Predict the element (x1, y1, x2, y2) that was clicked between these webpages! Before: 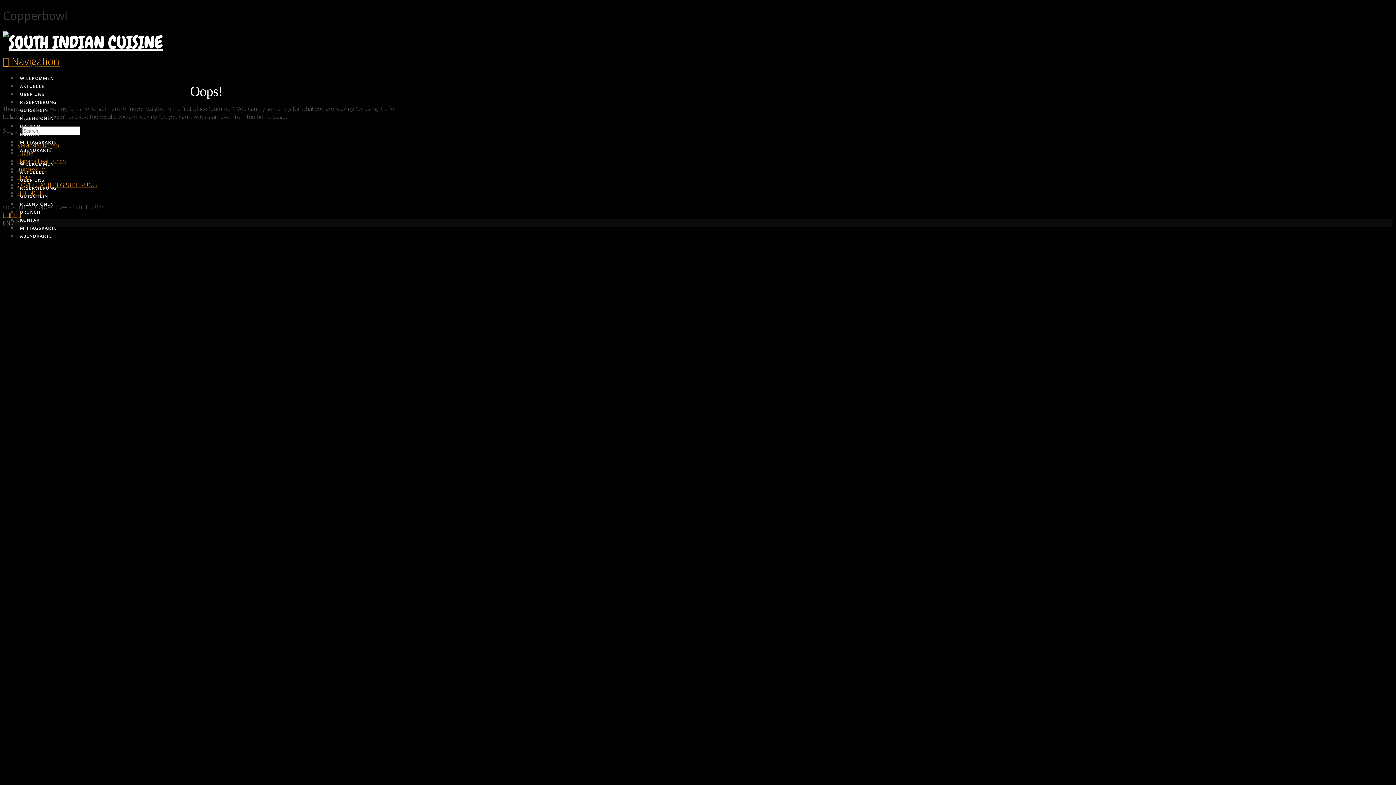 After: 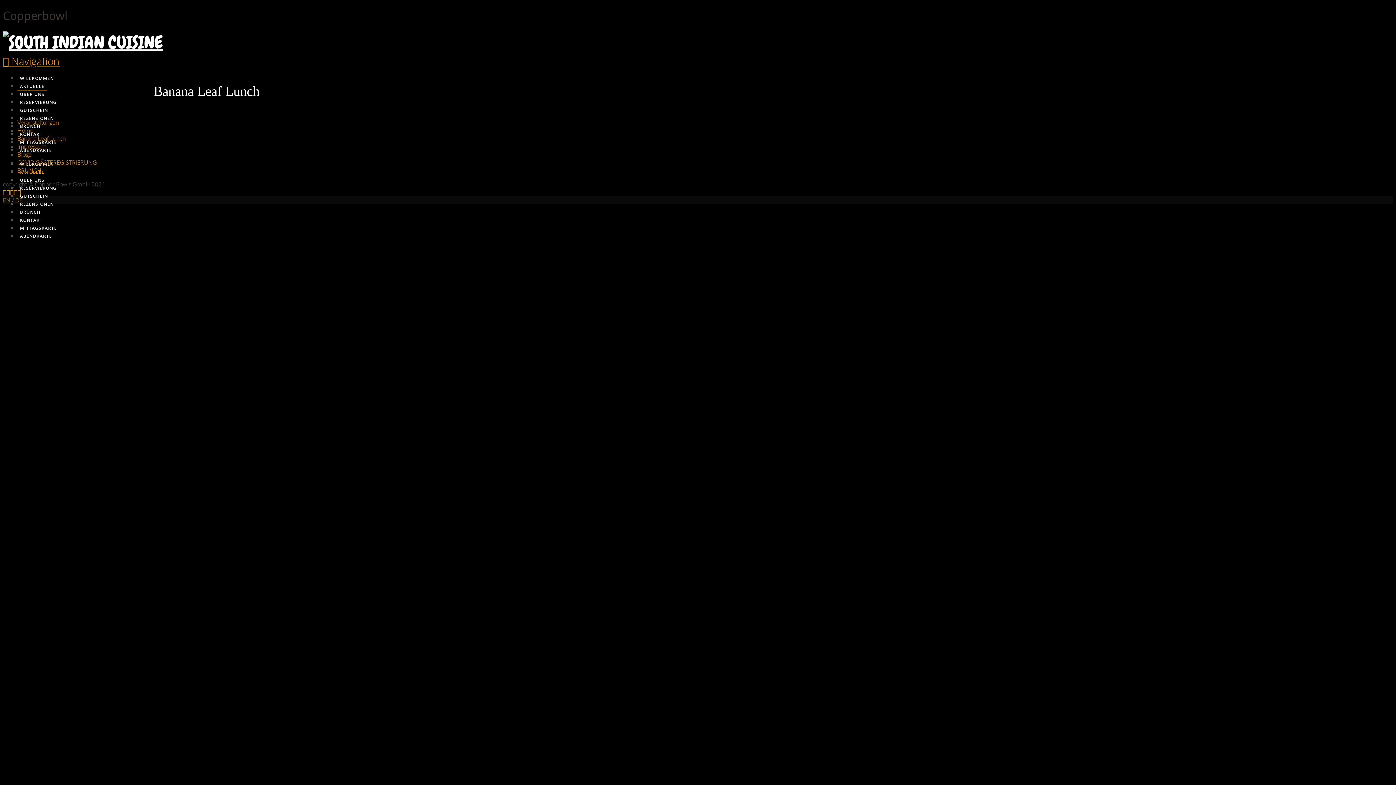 Action: label: Banana Leaf Lunch bbox: (17, 157, 65, 165)